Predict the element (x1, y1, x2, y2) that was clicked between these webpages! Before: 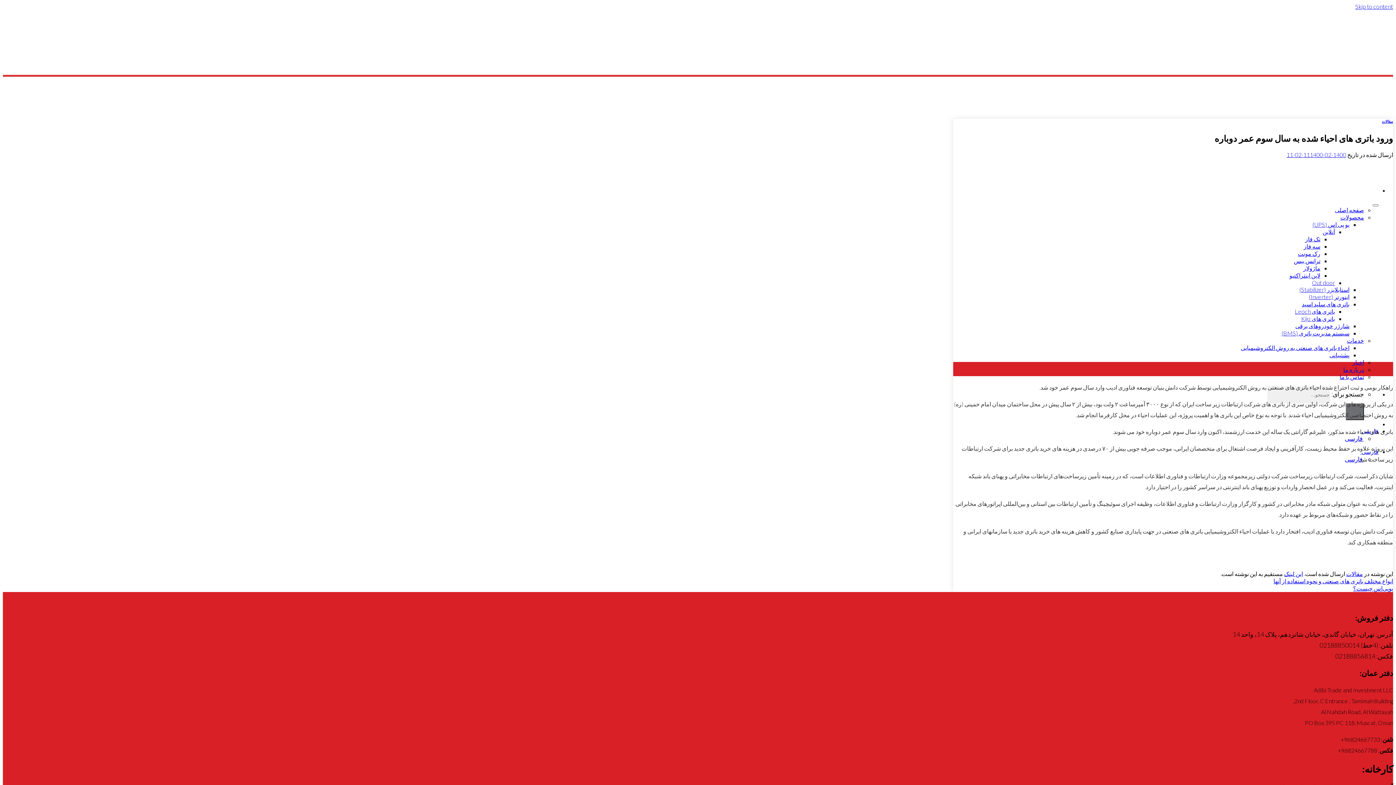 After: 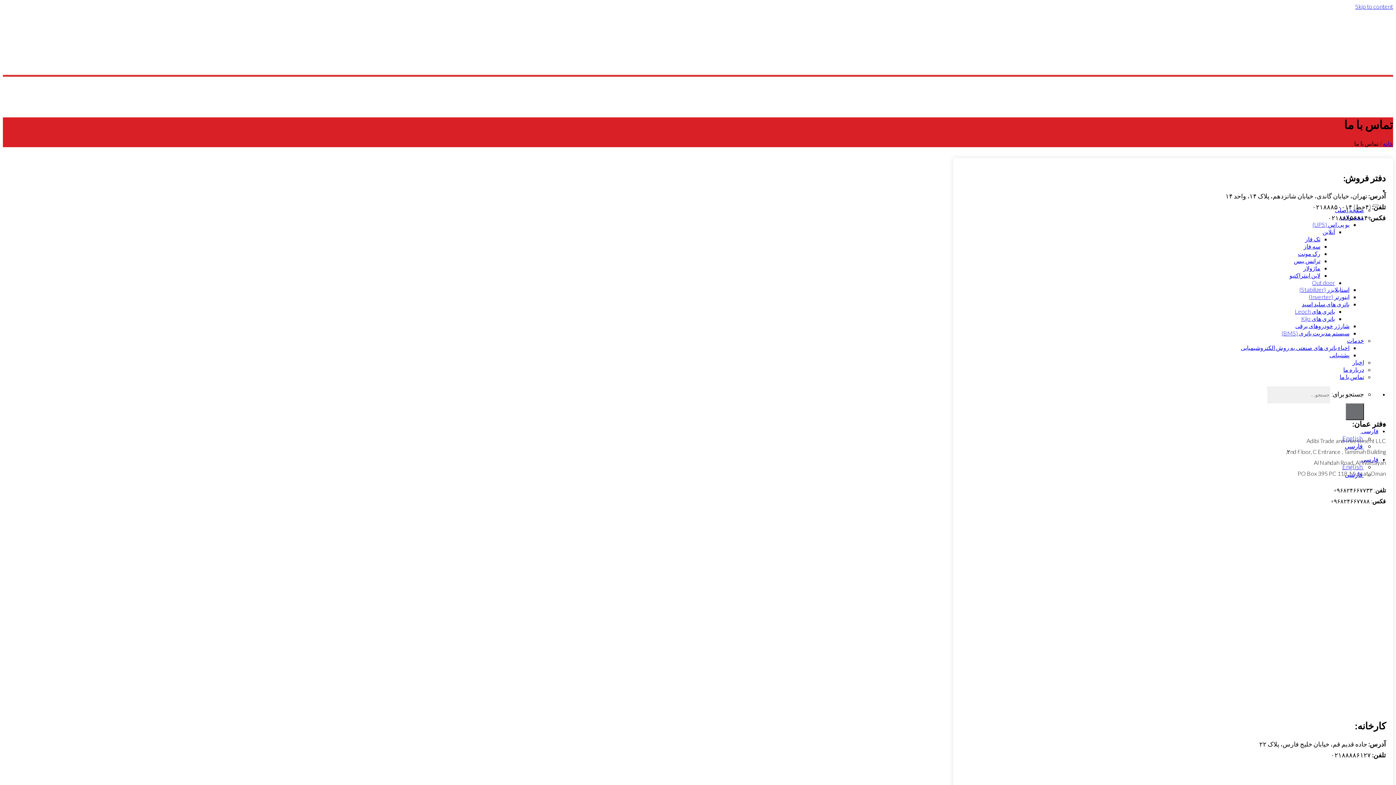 Action: bbox: (1340, 373, 1364, 380) label: تماس با ما